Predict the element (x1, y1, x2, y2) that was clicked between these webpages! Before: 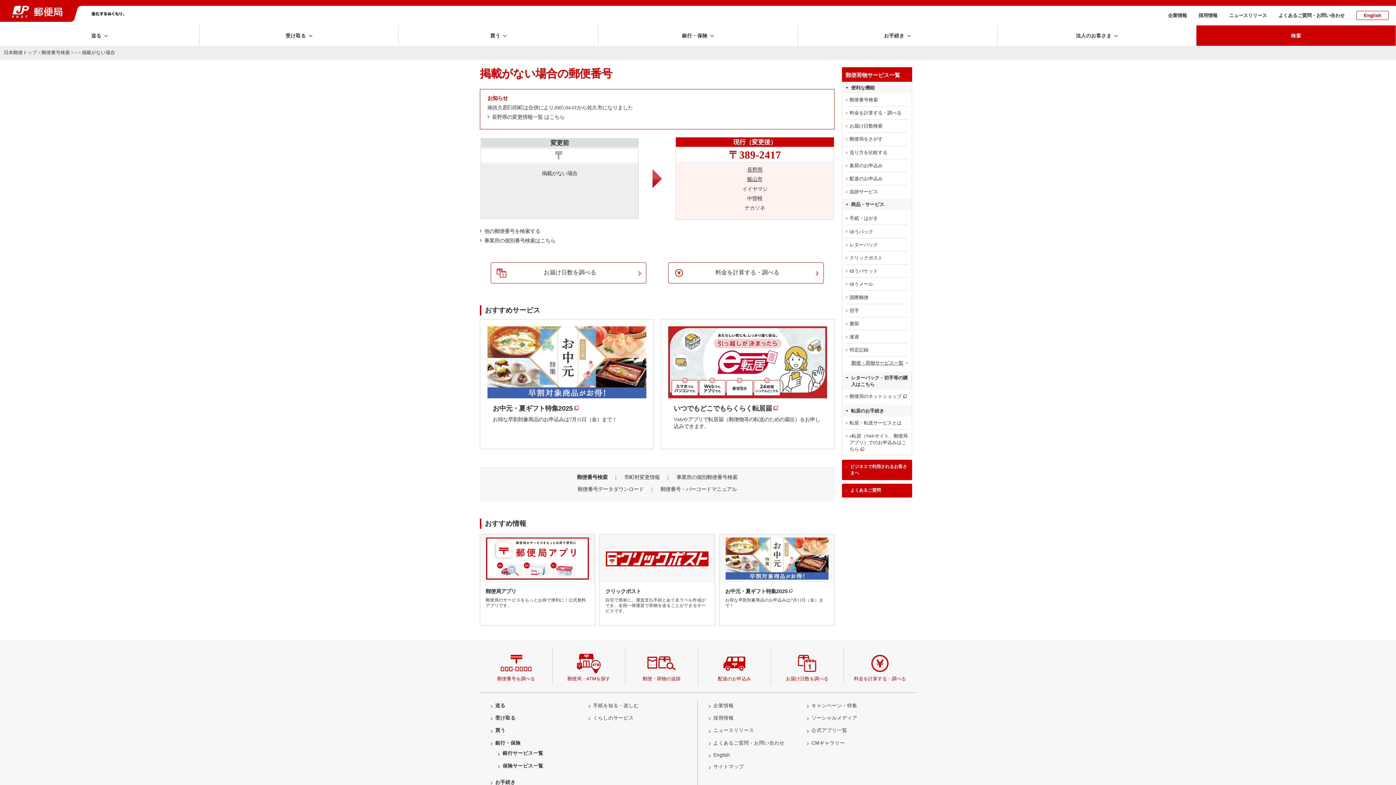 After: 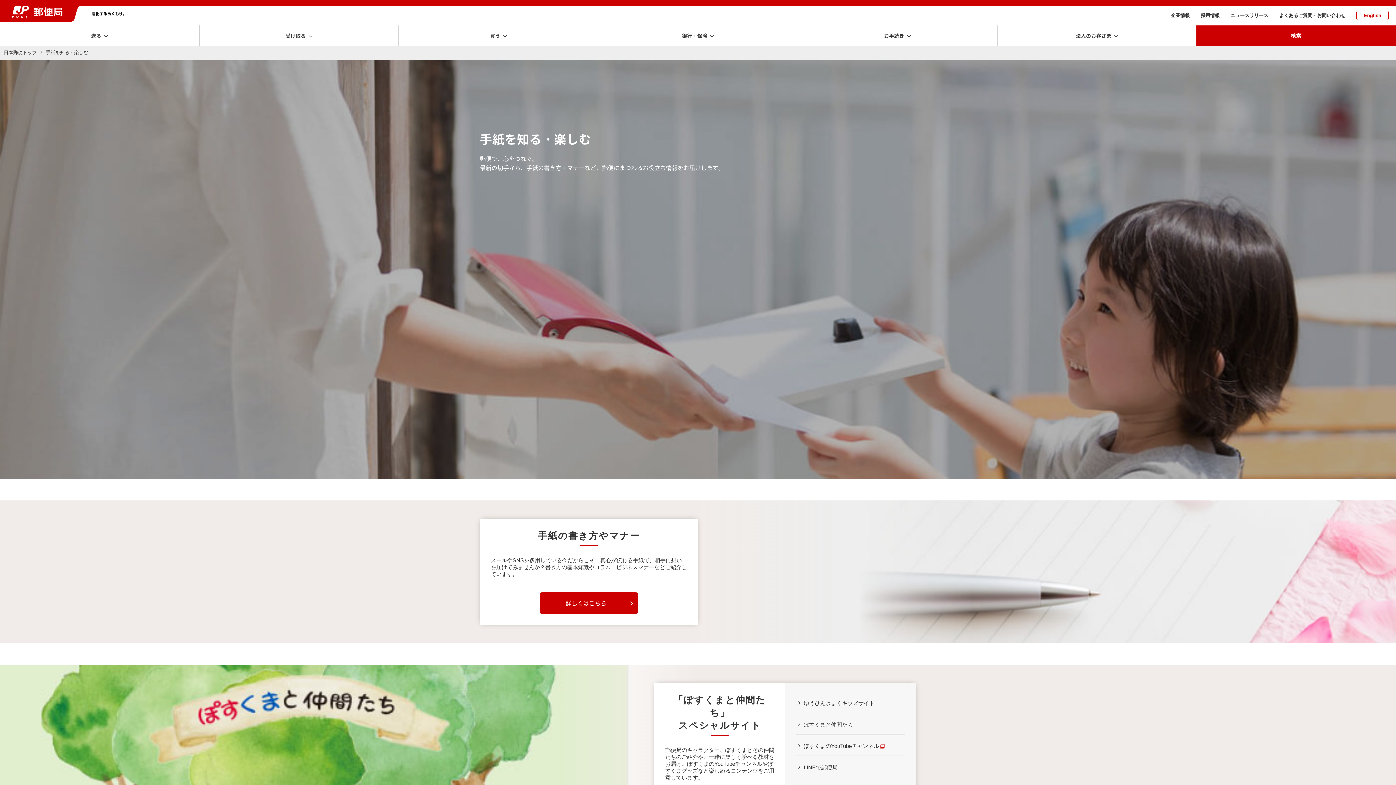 Action: label: 手紙を知る・楽しむ bbox: (593, 703, 638, 708)